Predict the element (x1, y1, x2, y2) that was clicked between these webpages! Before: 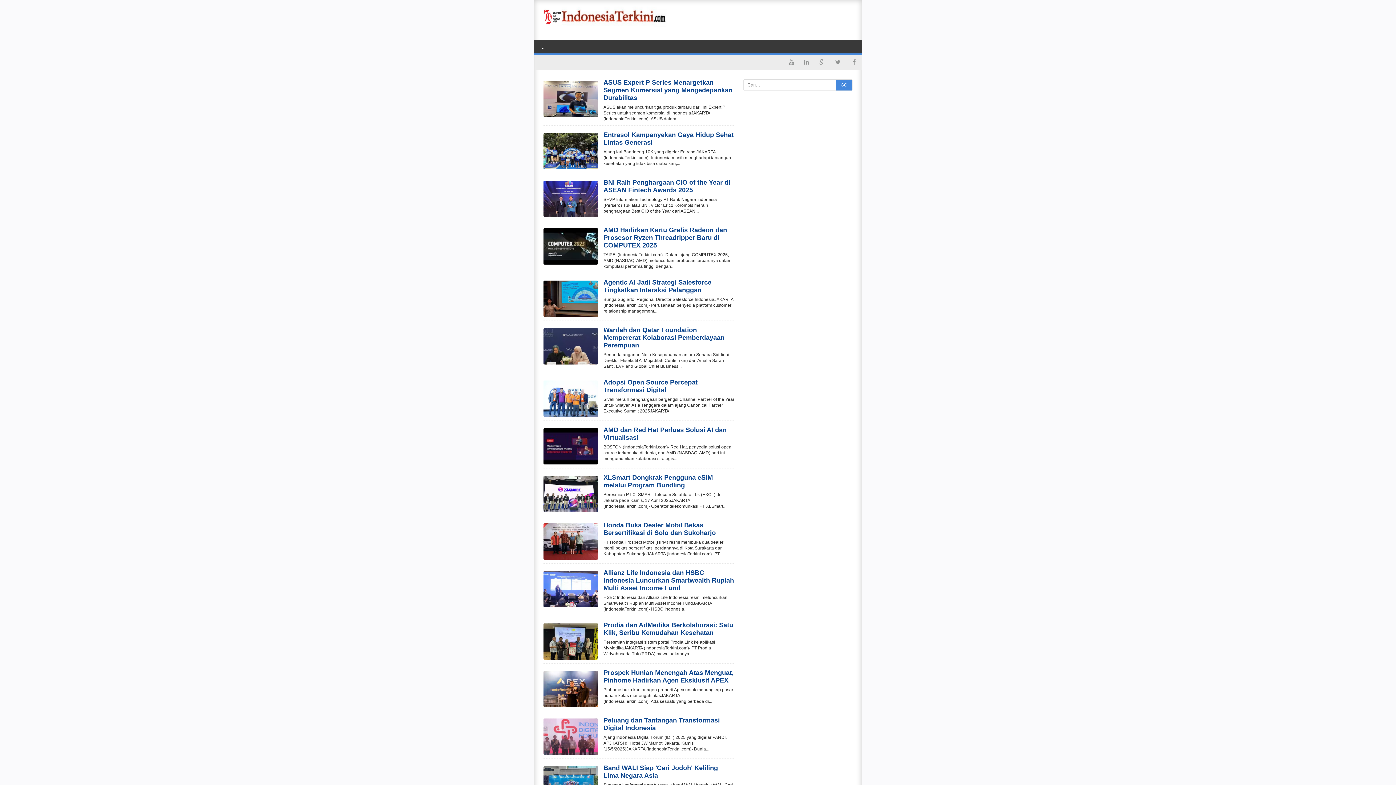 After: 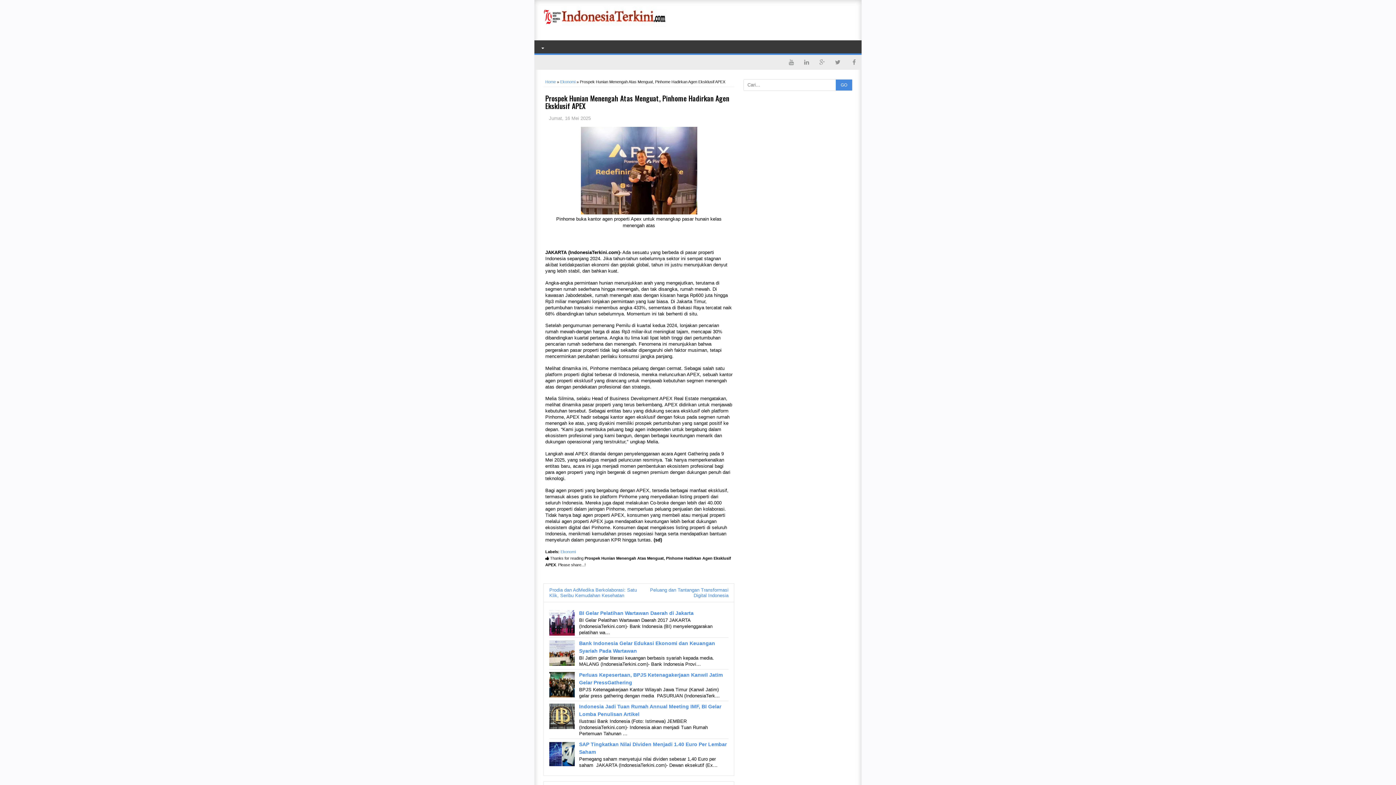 Action: bbox: (543, 669, 734, 684) label: Prospek Hunian Menengah Atas Menguat, Pinhome Hadirkan Agen Eksklusif APEX